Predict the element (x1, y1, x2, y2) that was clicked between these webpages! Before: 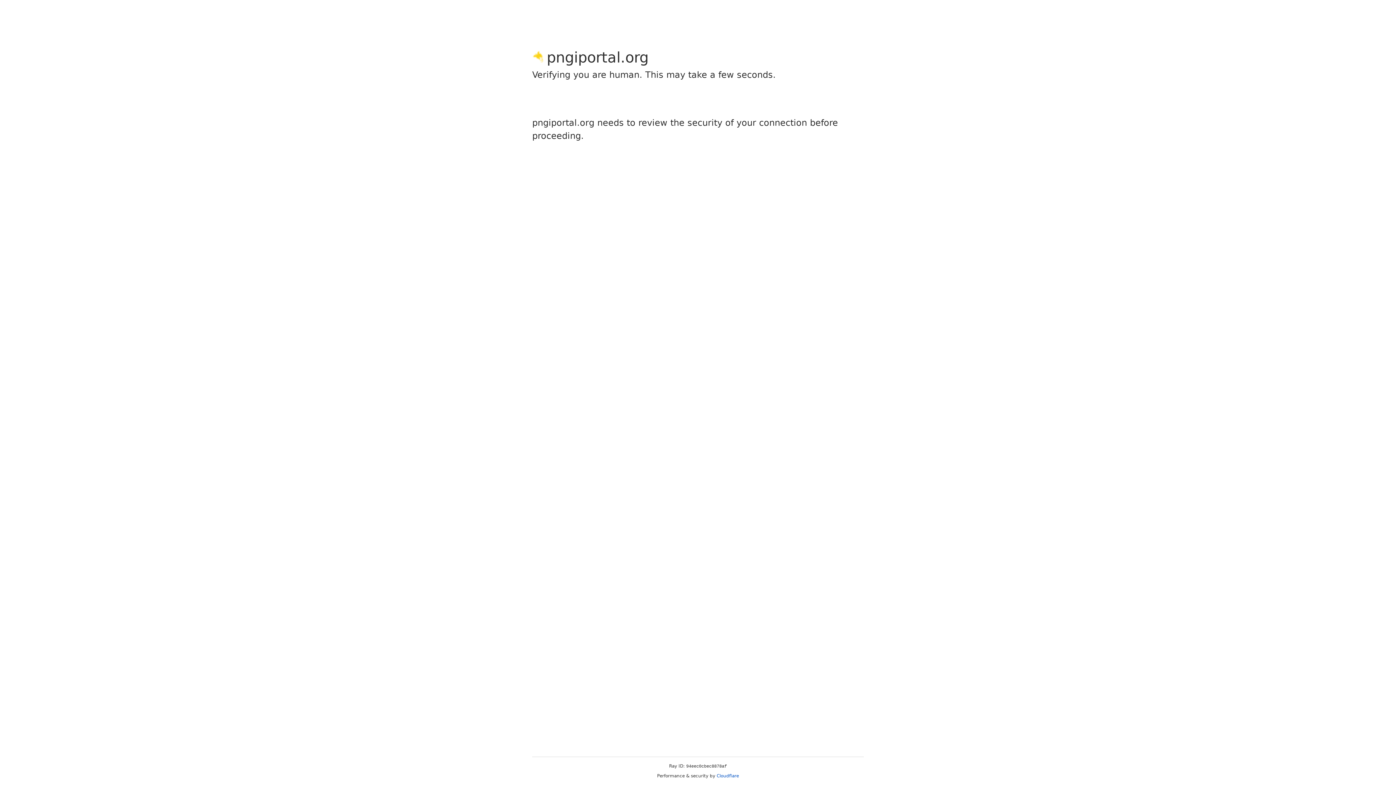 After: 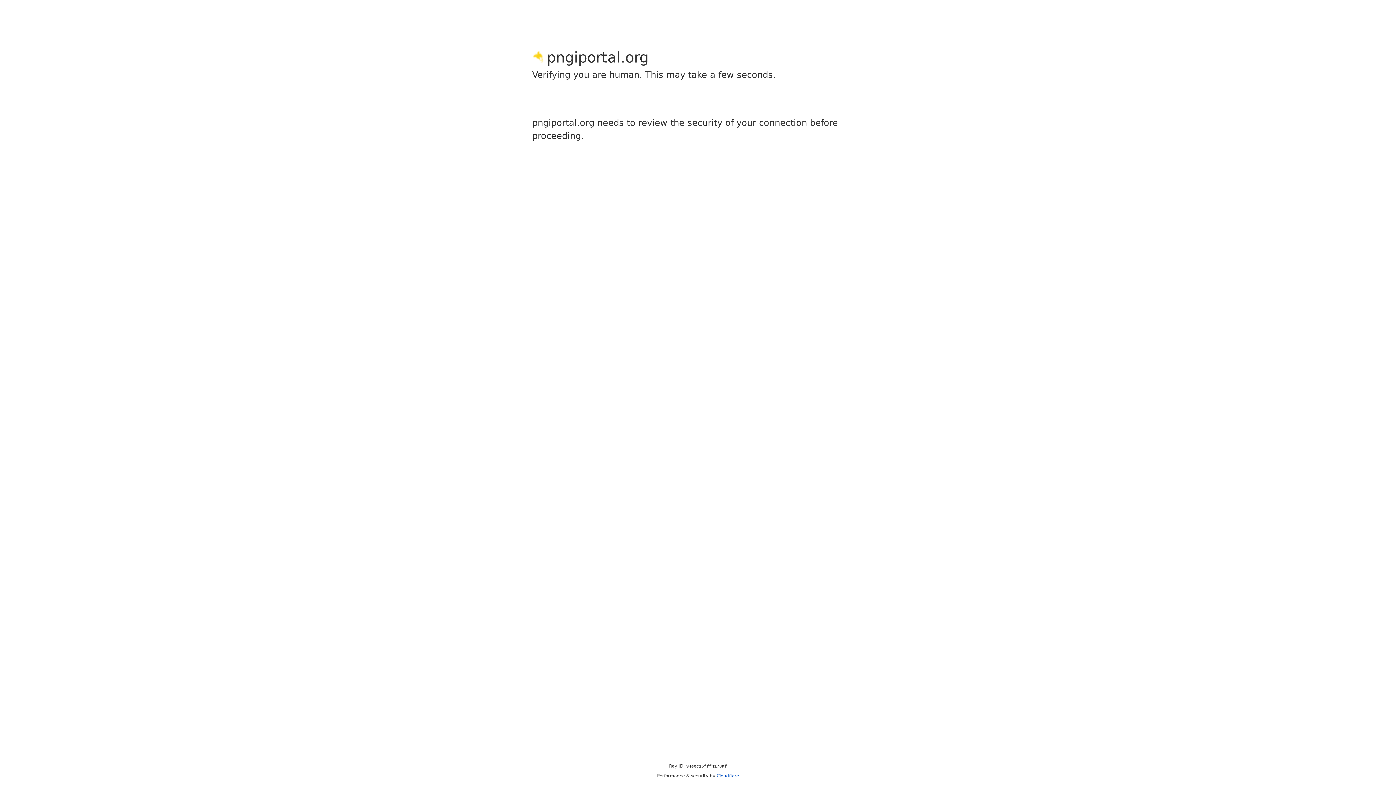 Action: bbox: (716, 773, 739, 778) label: Cloudflare